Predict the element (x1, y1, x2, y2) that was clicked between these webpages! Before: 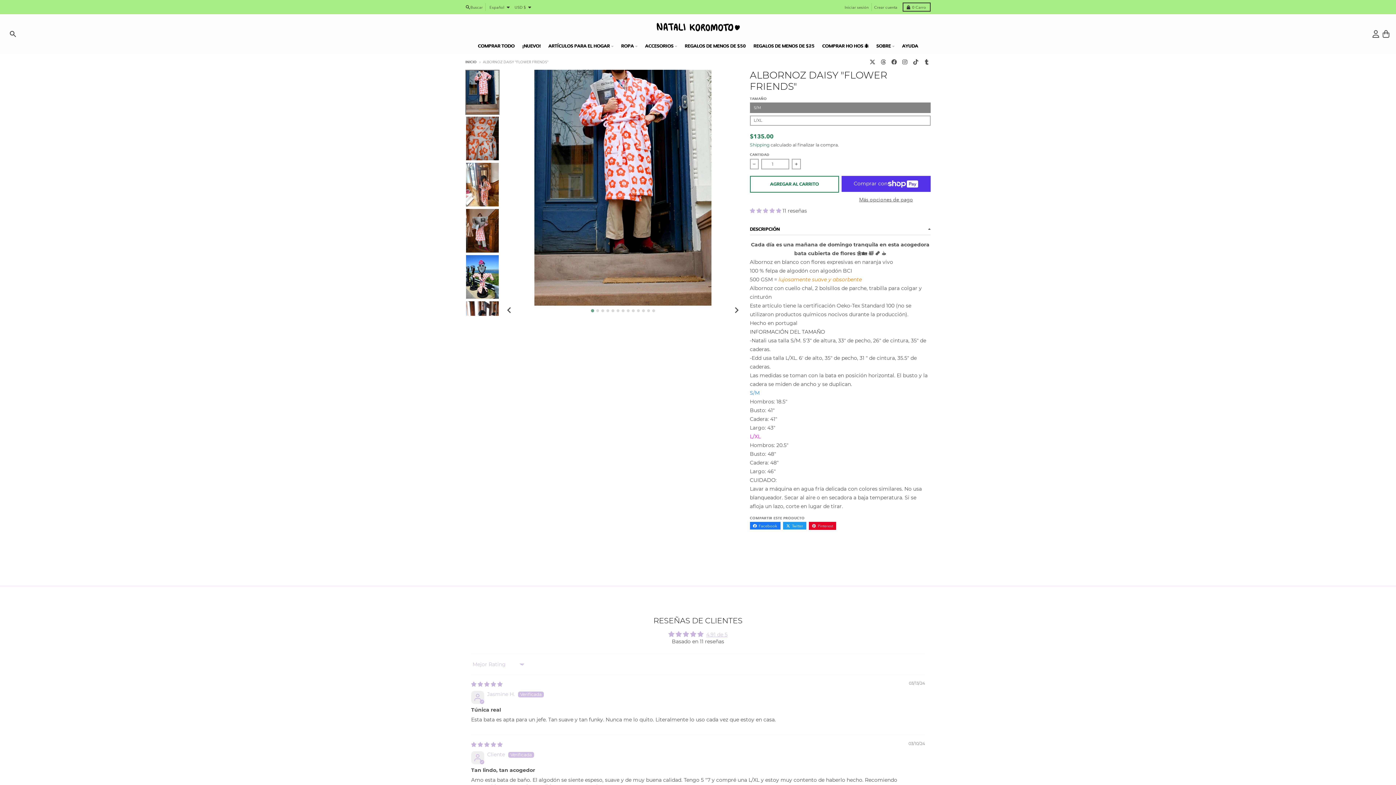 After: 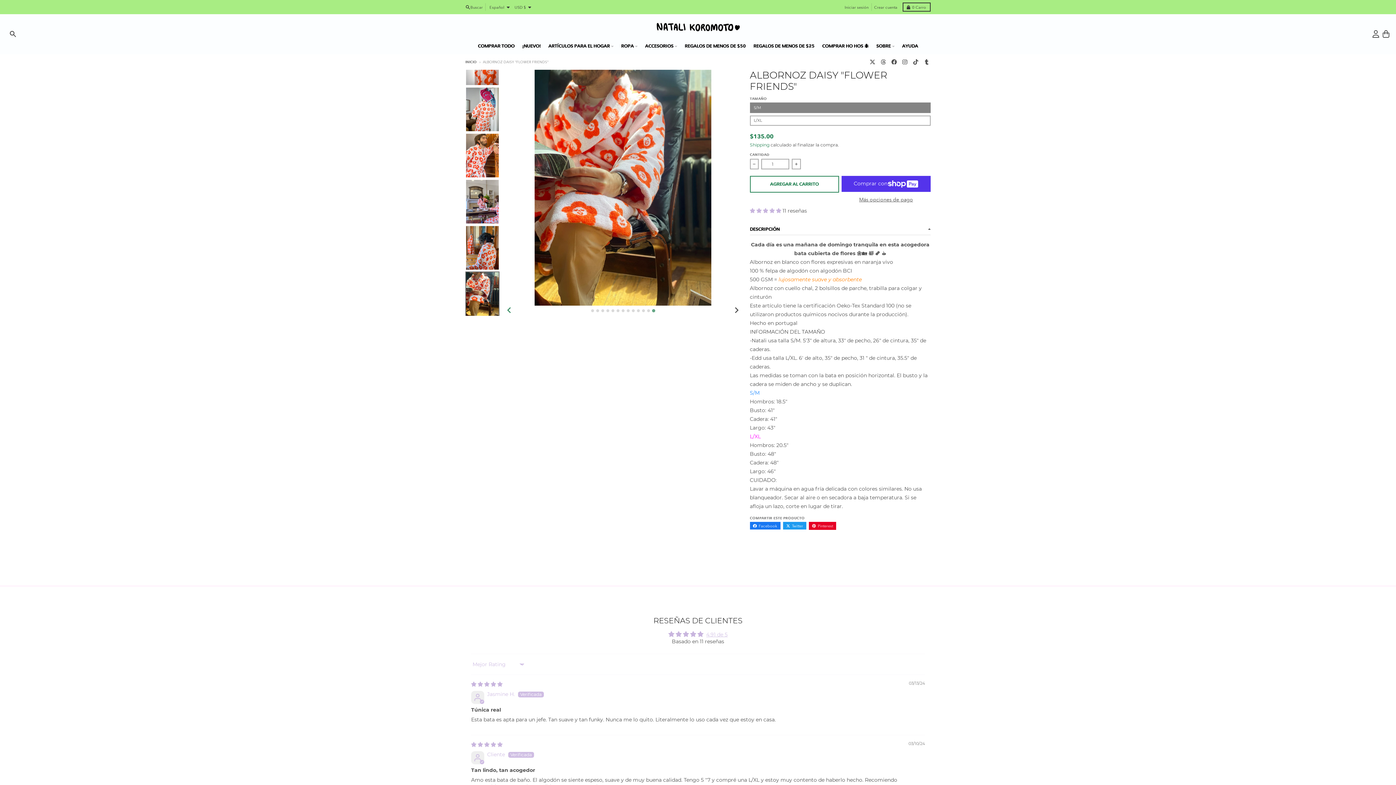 Action: label: Go to last slide bbox: (505, 305, 514, 314)